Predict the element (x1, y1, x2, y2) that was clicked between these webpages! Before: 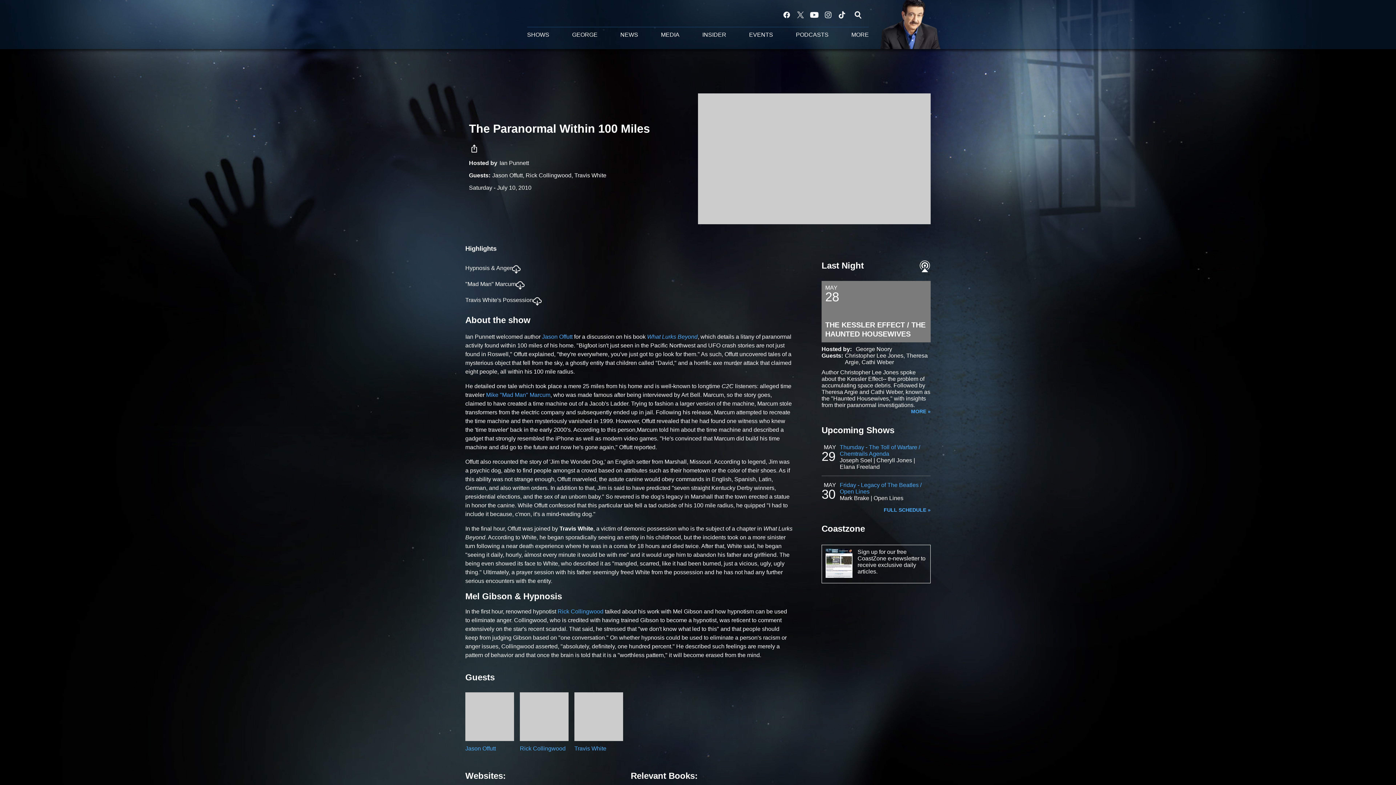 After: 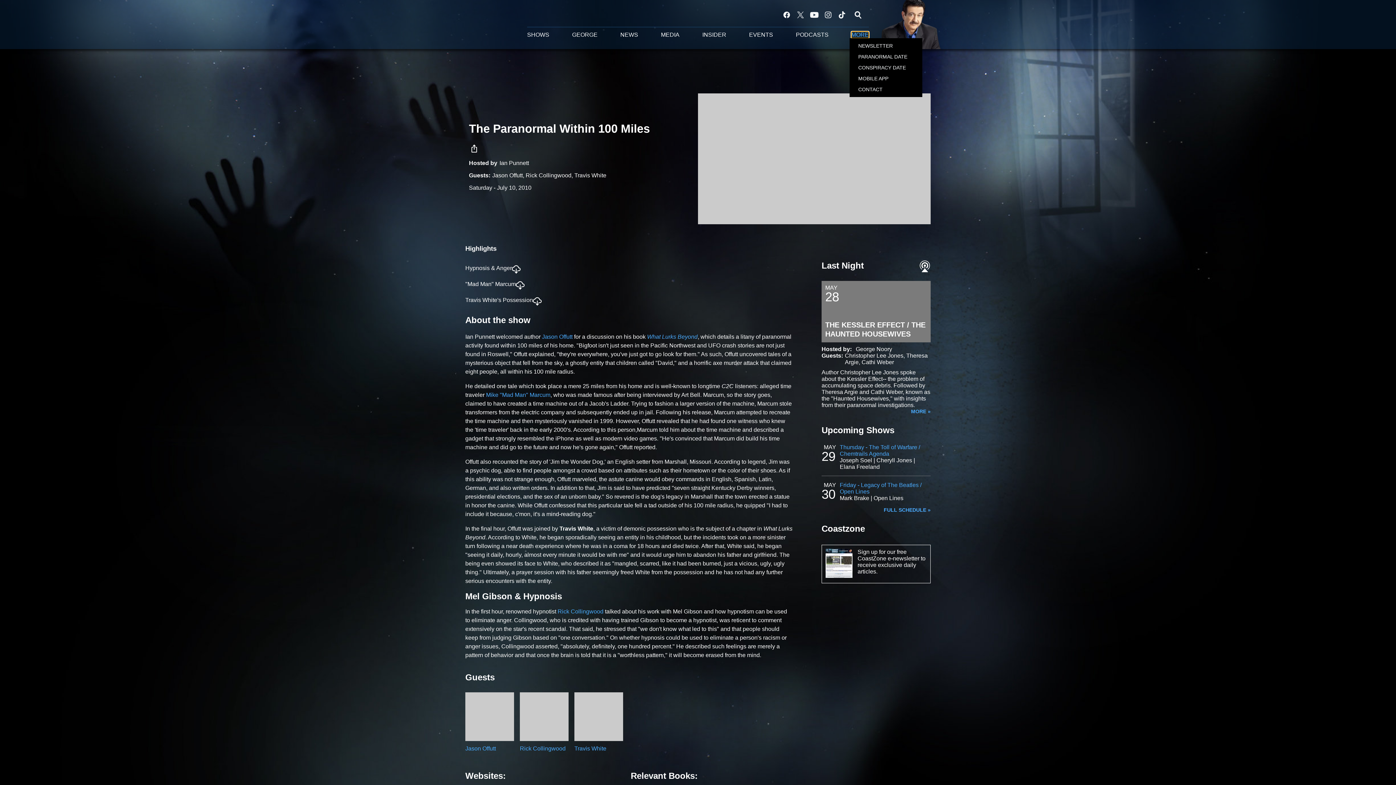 Action: bbox: (851, 31, 869, 38) label: Toggle Menu for More